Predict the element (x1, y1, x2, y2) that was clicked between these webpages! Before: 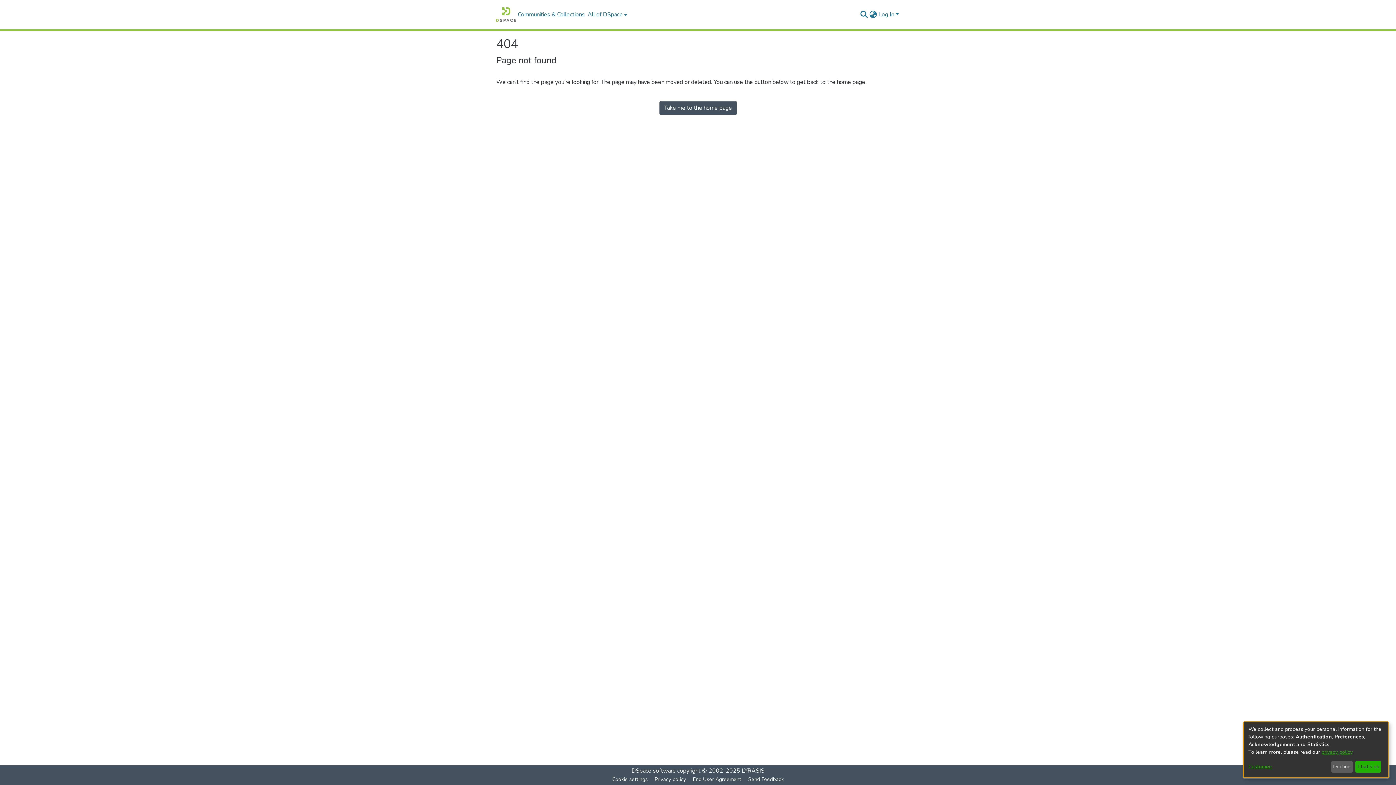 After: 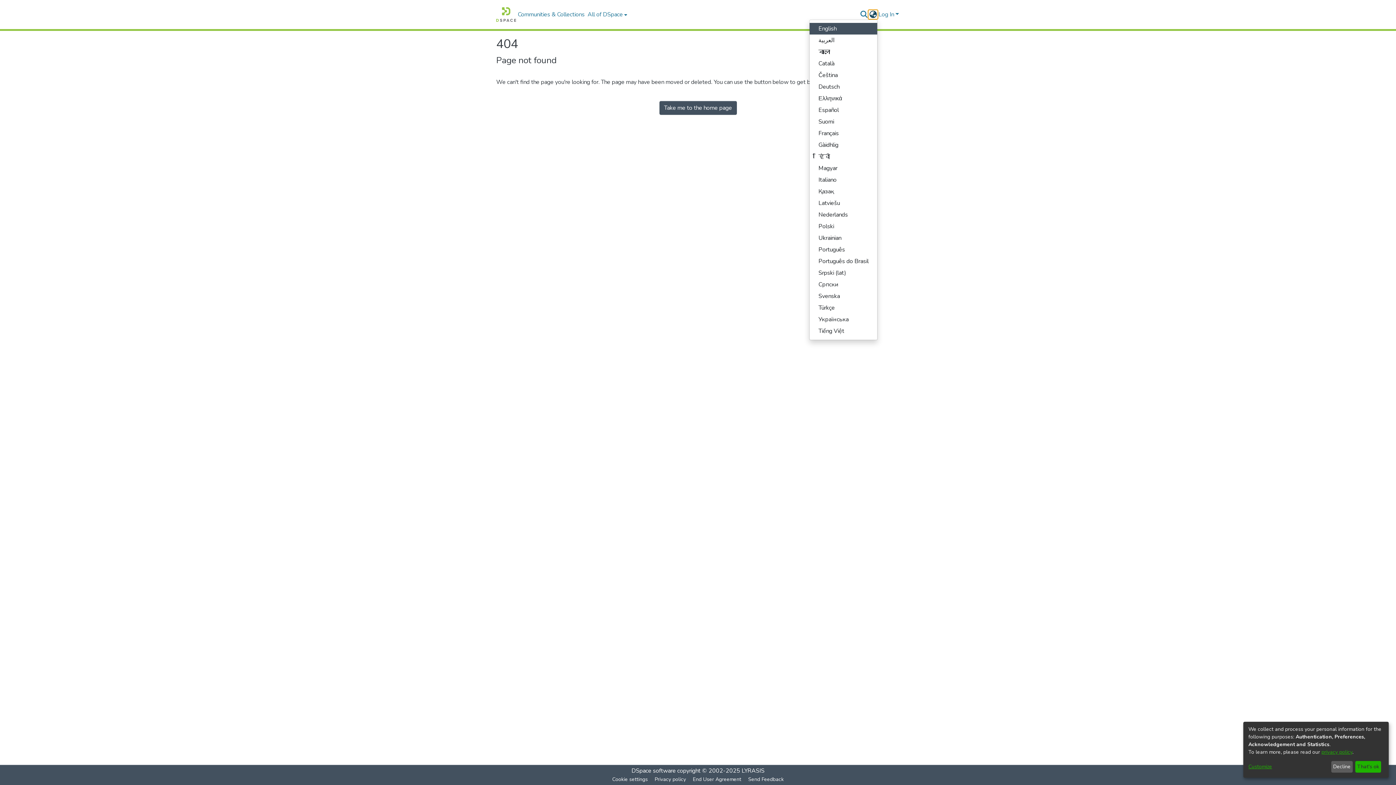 Action: bbox: (868, 10, 877, 18) label: Language switch